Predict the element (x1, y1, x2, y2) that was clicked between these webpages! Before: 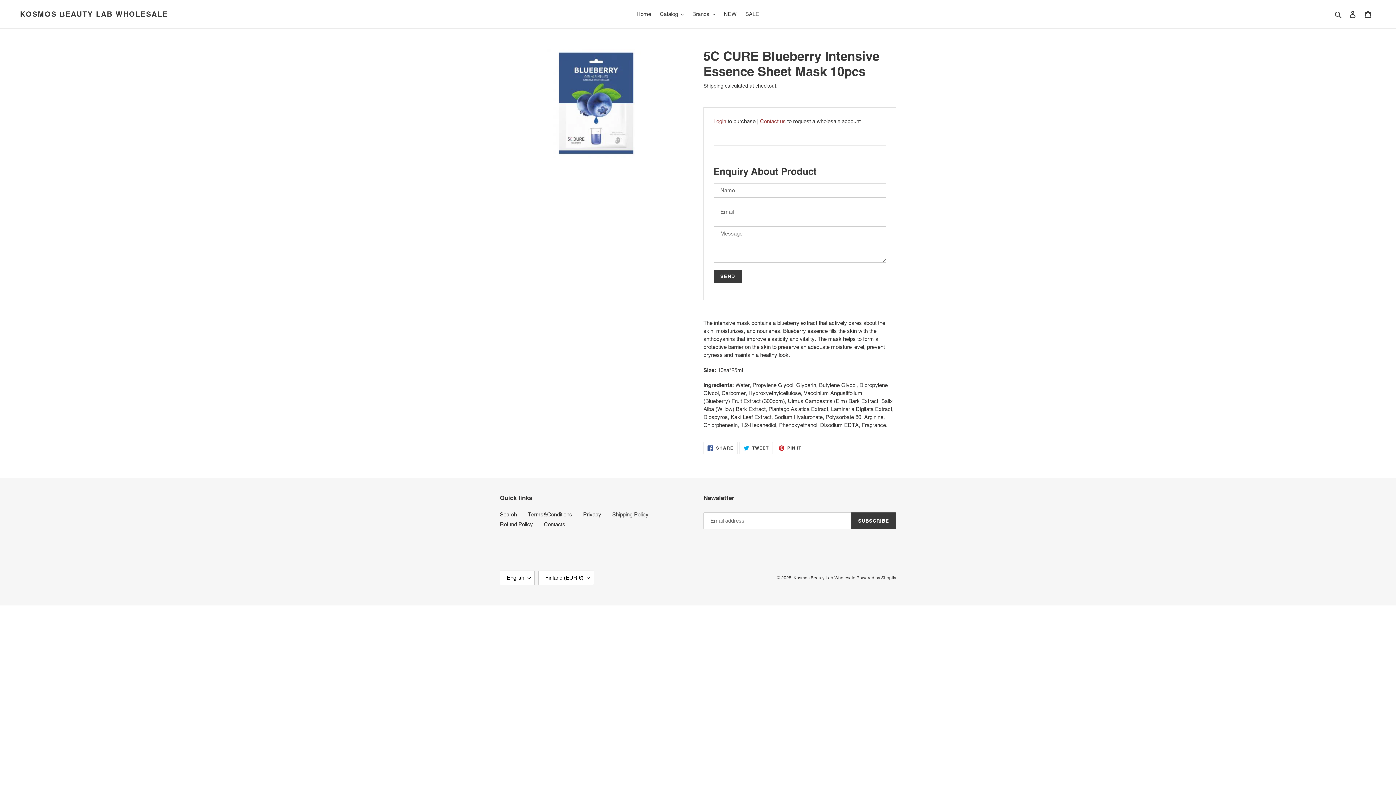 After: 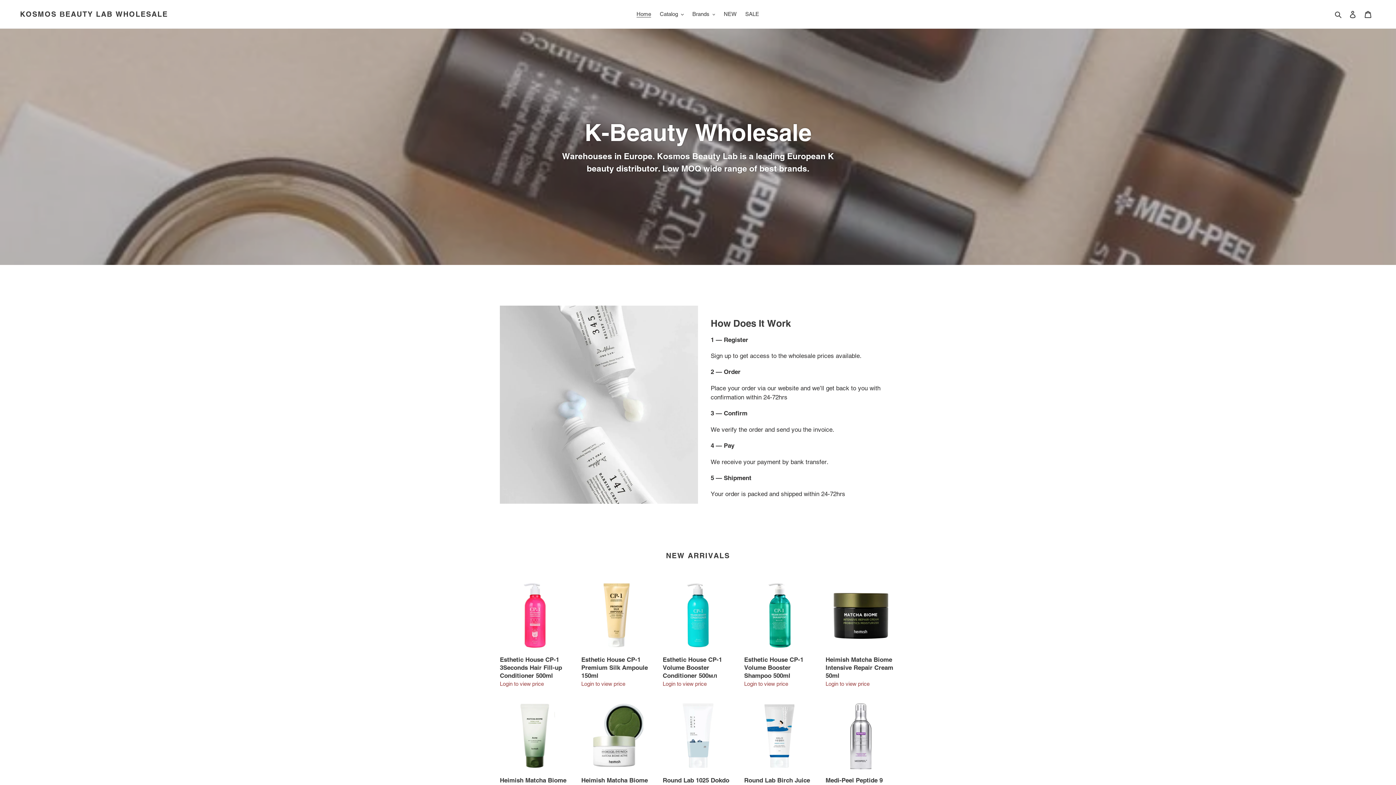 Action: label: Kosmos Вeauty Lab Wholesale  bbox: (793, 575, 856, 580)